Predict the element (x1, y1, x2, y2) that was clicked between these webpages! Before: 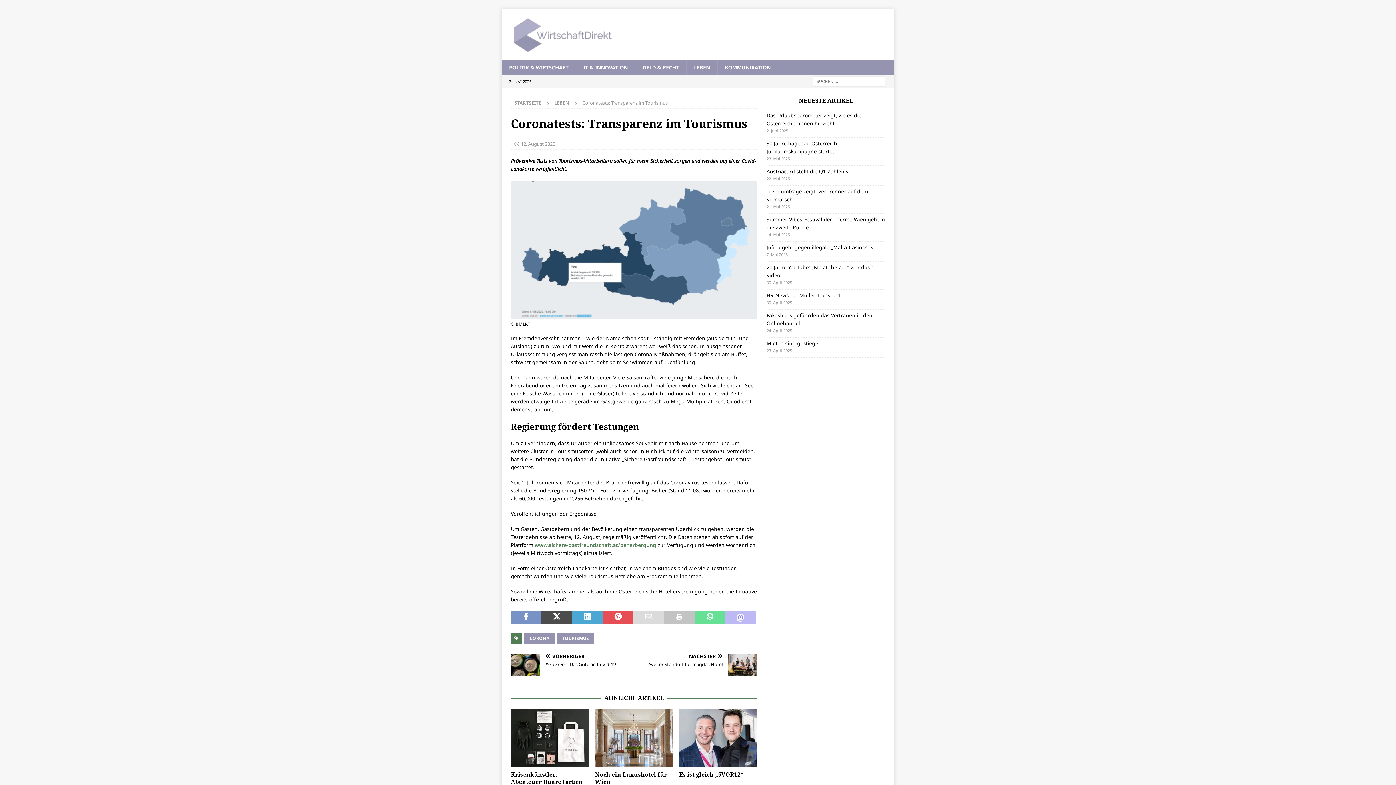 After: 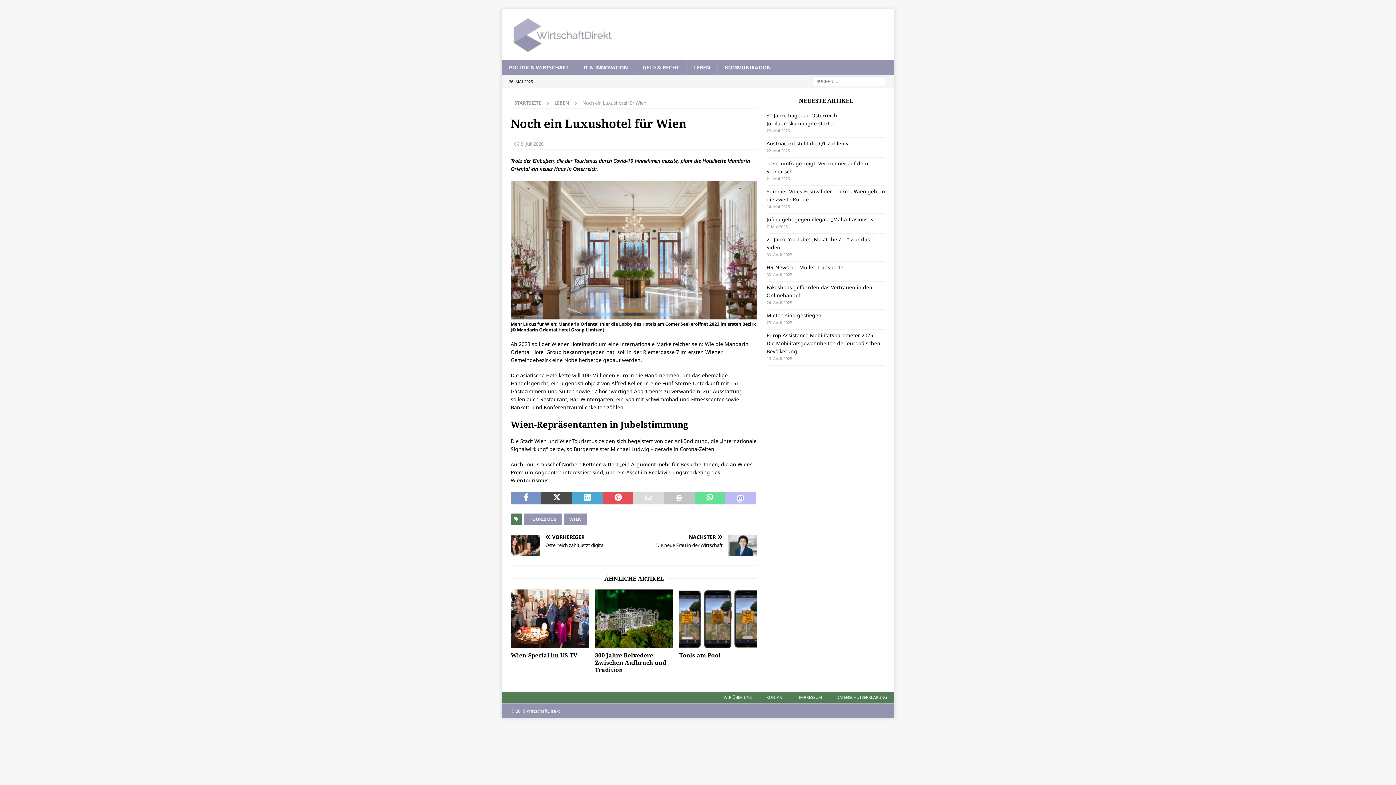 Action: bbox: (595, 709, 673, 767)